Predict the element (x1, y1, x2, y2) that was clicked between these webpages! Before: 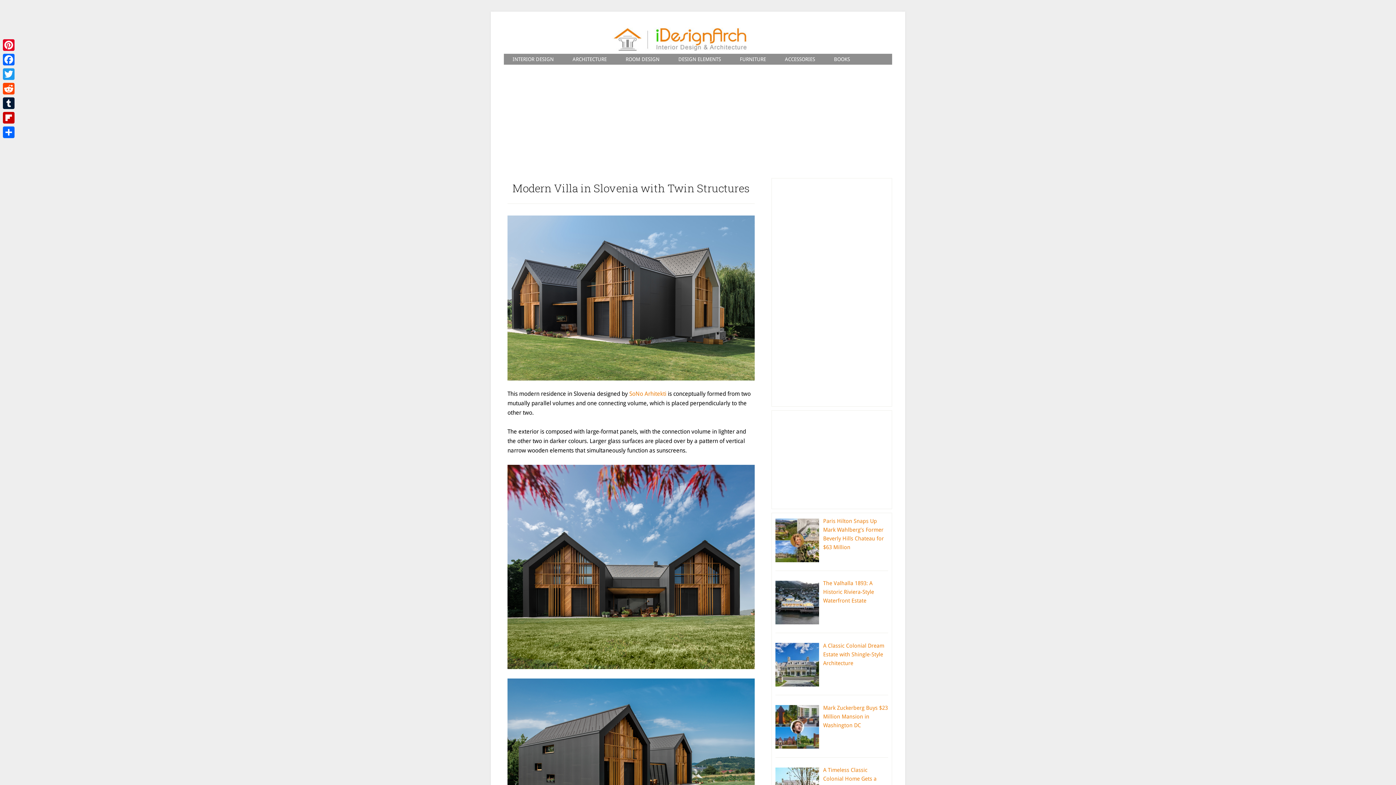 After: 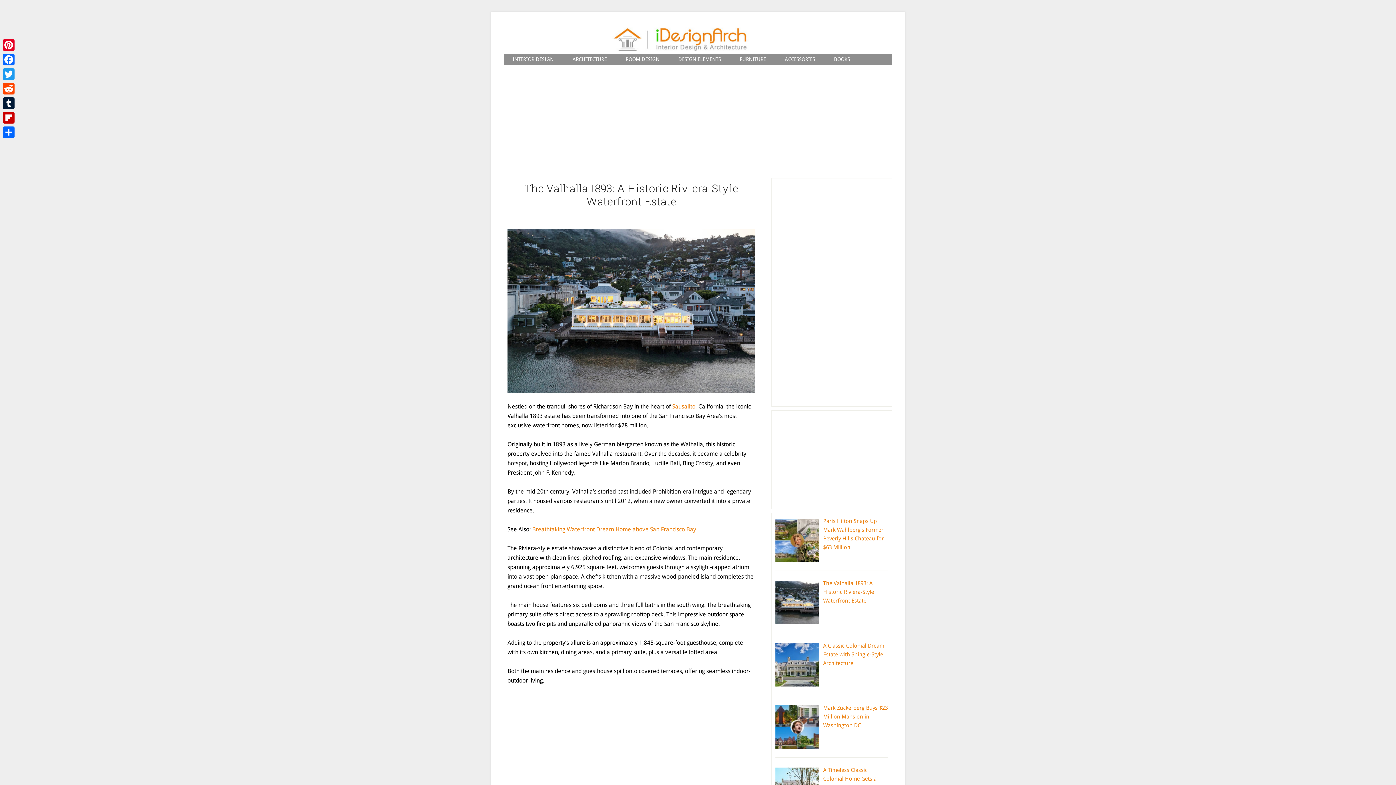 Action: label: The Valhalla 1893: A Historic Riviera-Style Waterfront Estate bbox: (823, 580, 874, 604)